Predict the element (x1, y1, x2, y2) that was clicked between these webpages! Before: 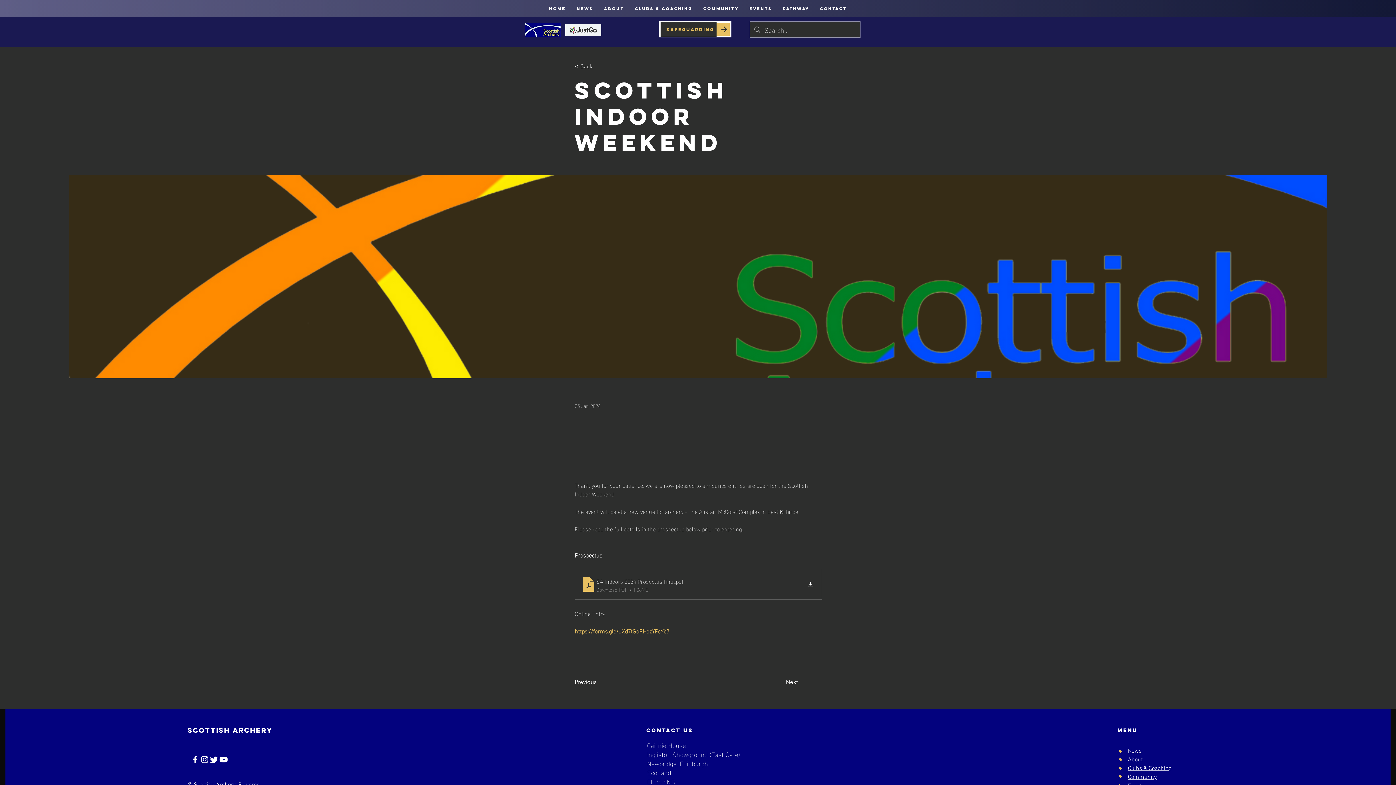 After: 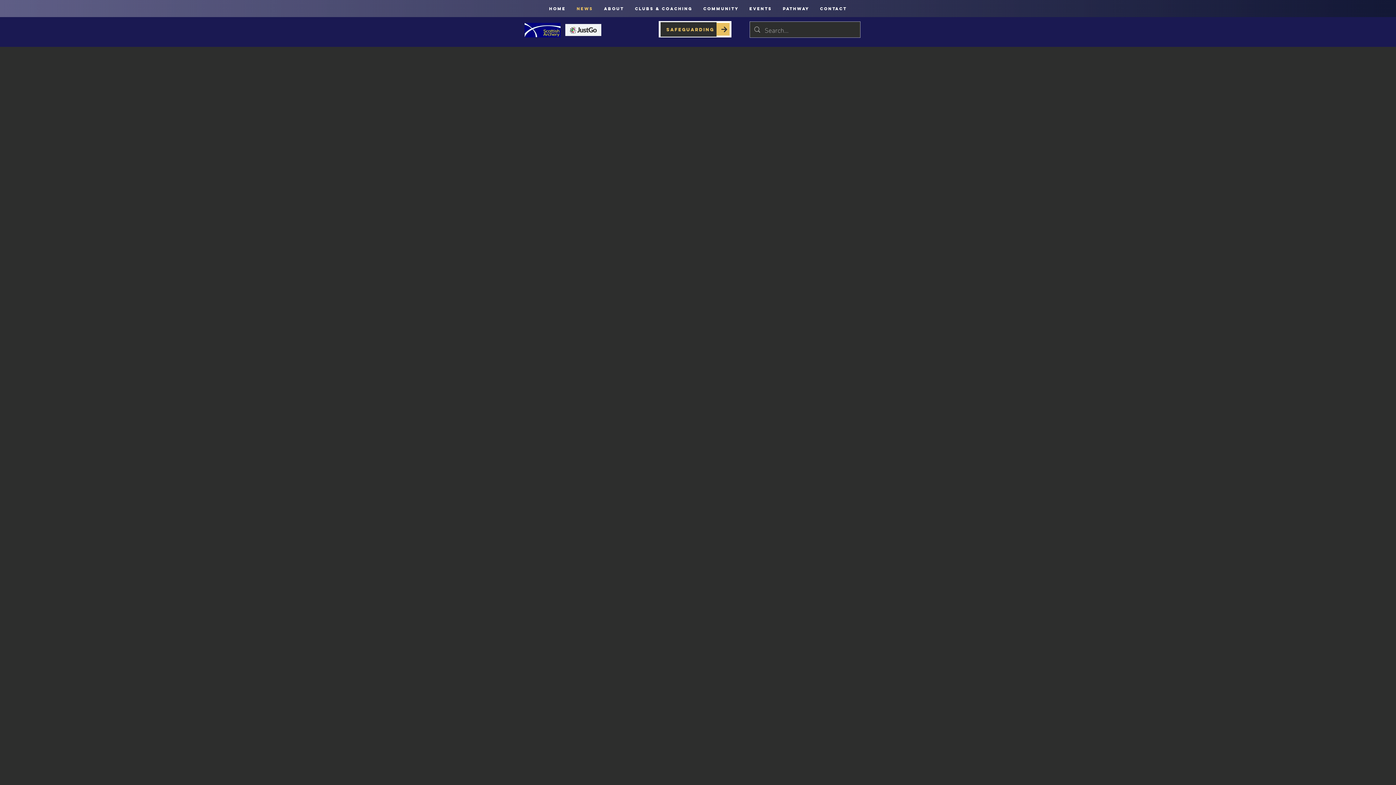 Action: label: NEWS bbox: (571, 2, 598, 14)